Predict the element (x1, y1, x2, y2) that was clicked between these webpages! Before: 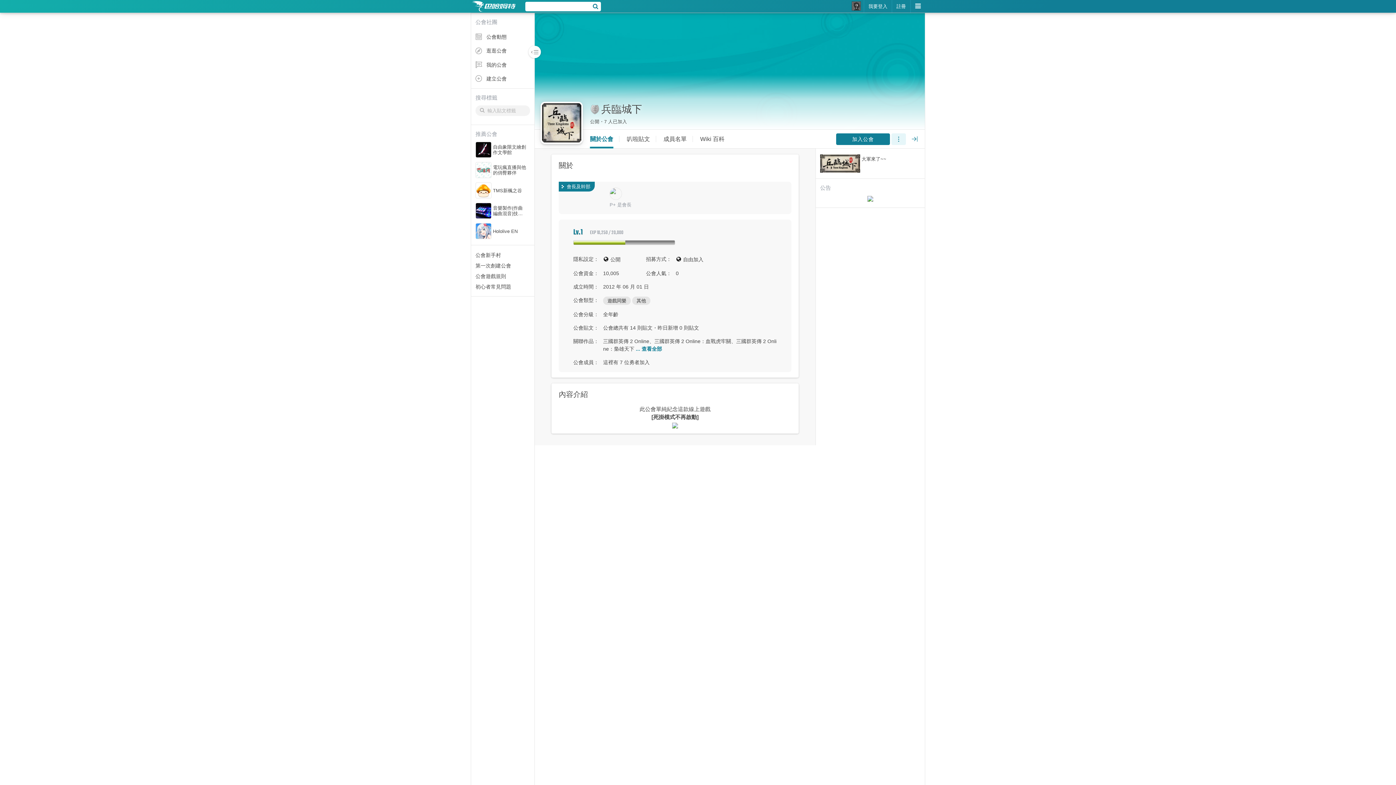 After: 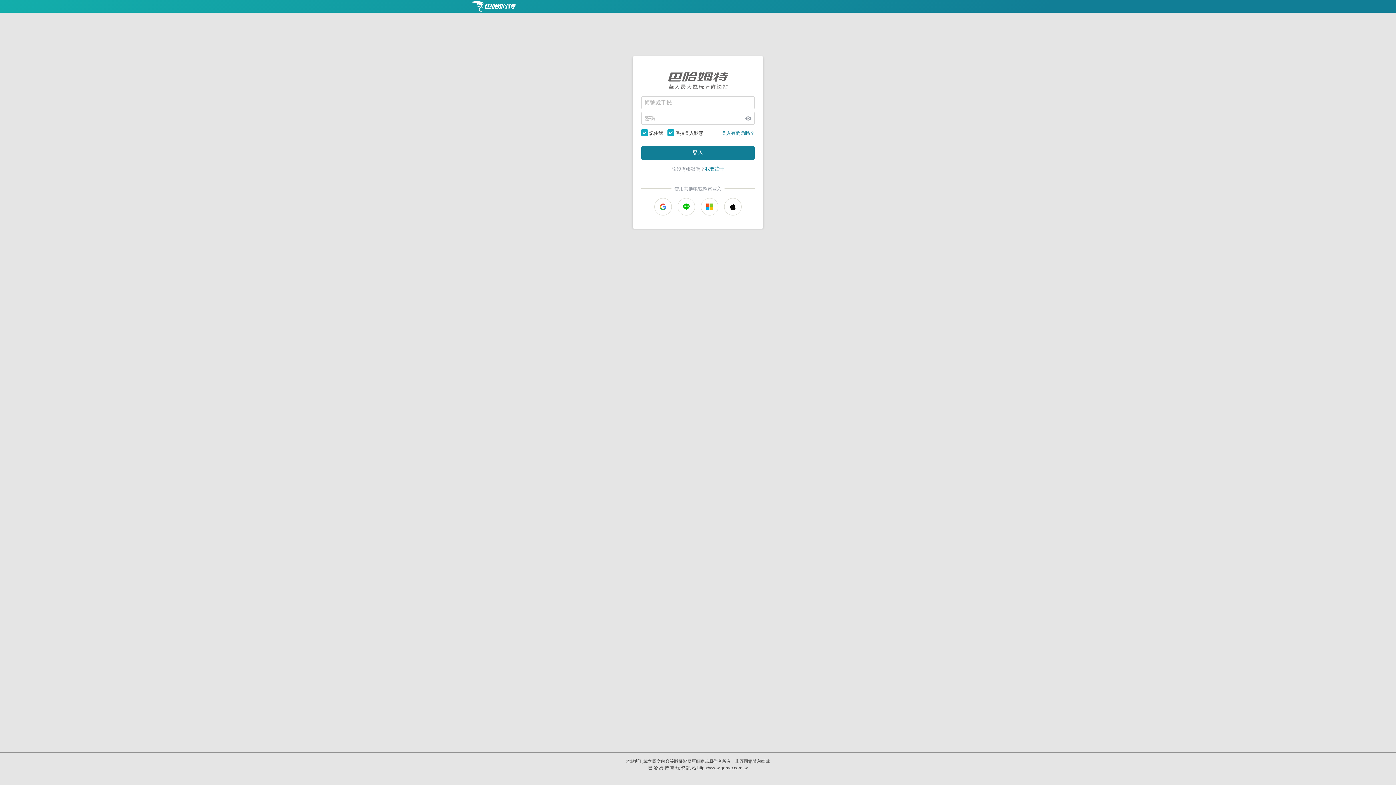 Action: label: 我要登入 bbox: (864, 0, 892, 12)